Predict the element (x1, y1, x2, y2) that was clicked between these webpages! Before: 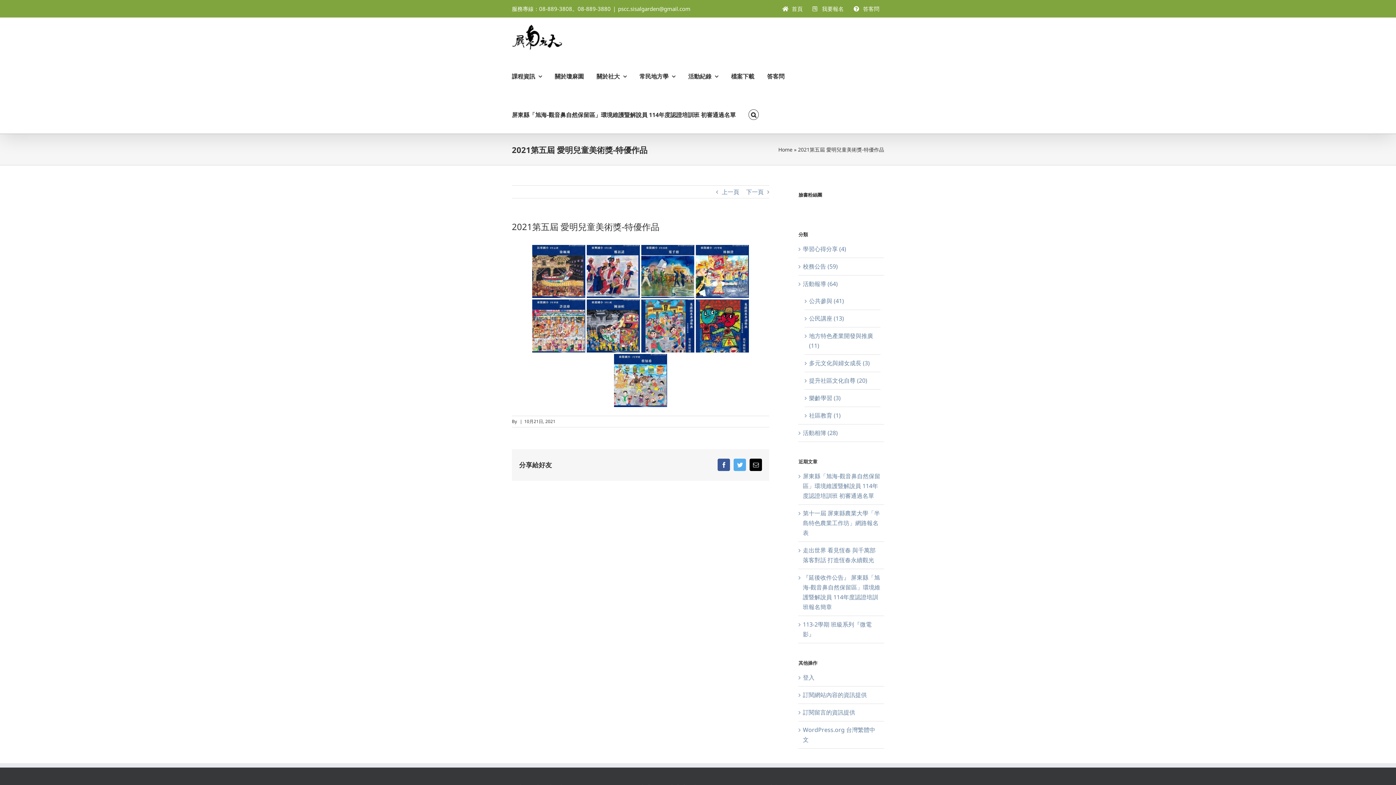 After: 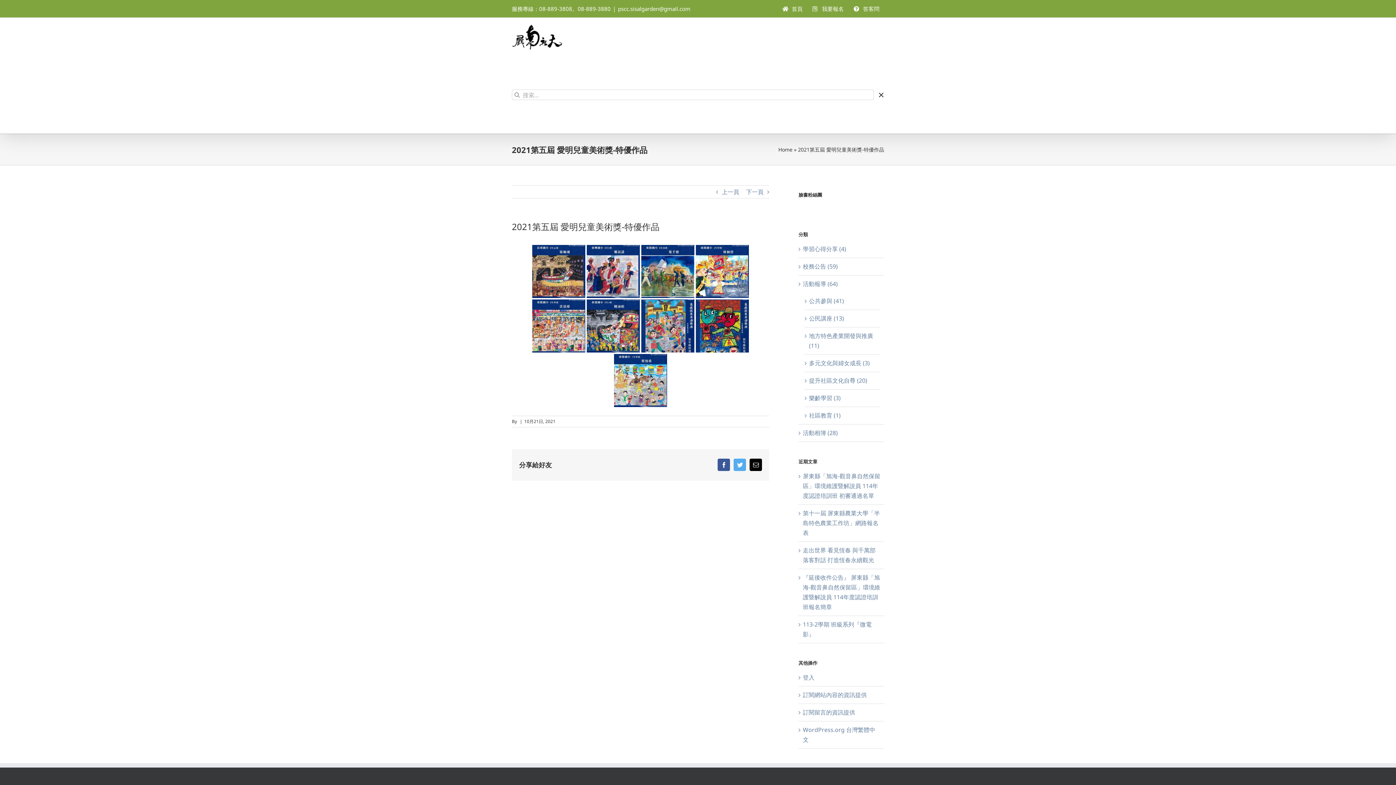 Action: label: 搜尋 bbox: (748, 94, 758, 133)